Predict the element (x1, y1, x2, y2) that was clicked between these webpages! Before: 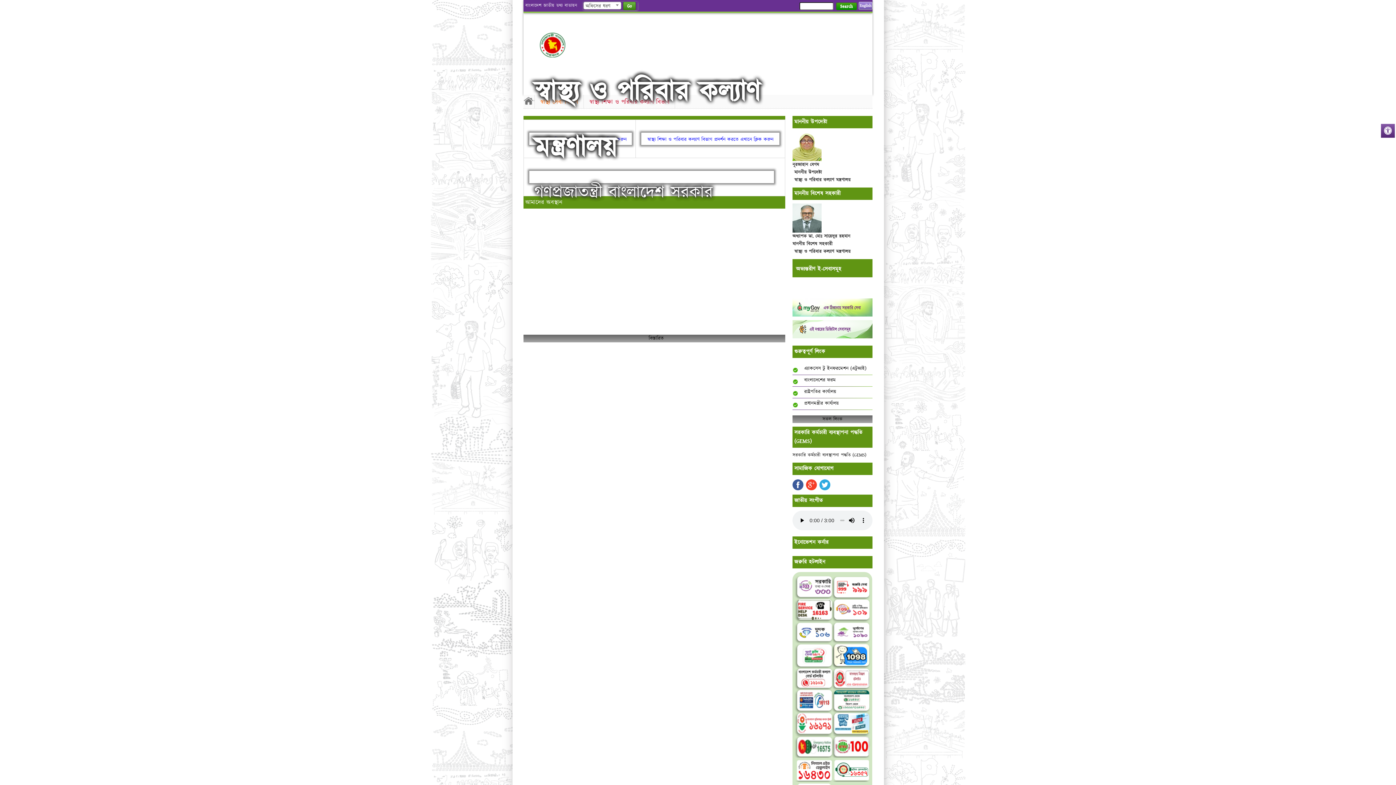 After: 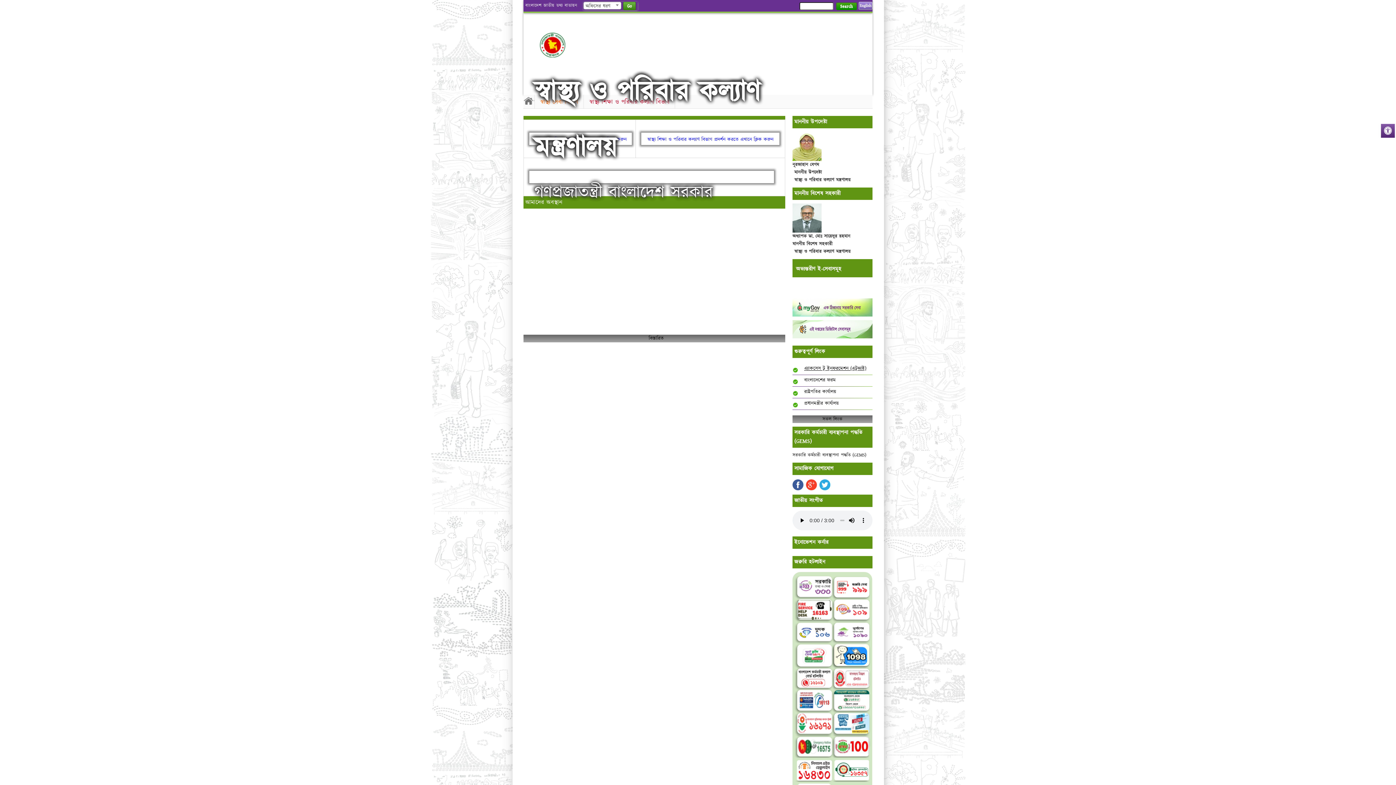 Action: label: এ্যাকসেস টু ইনফরমেশন (এটুআই) bbox: (804, 365, 866, 372)